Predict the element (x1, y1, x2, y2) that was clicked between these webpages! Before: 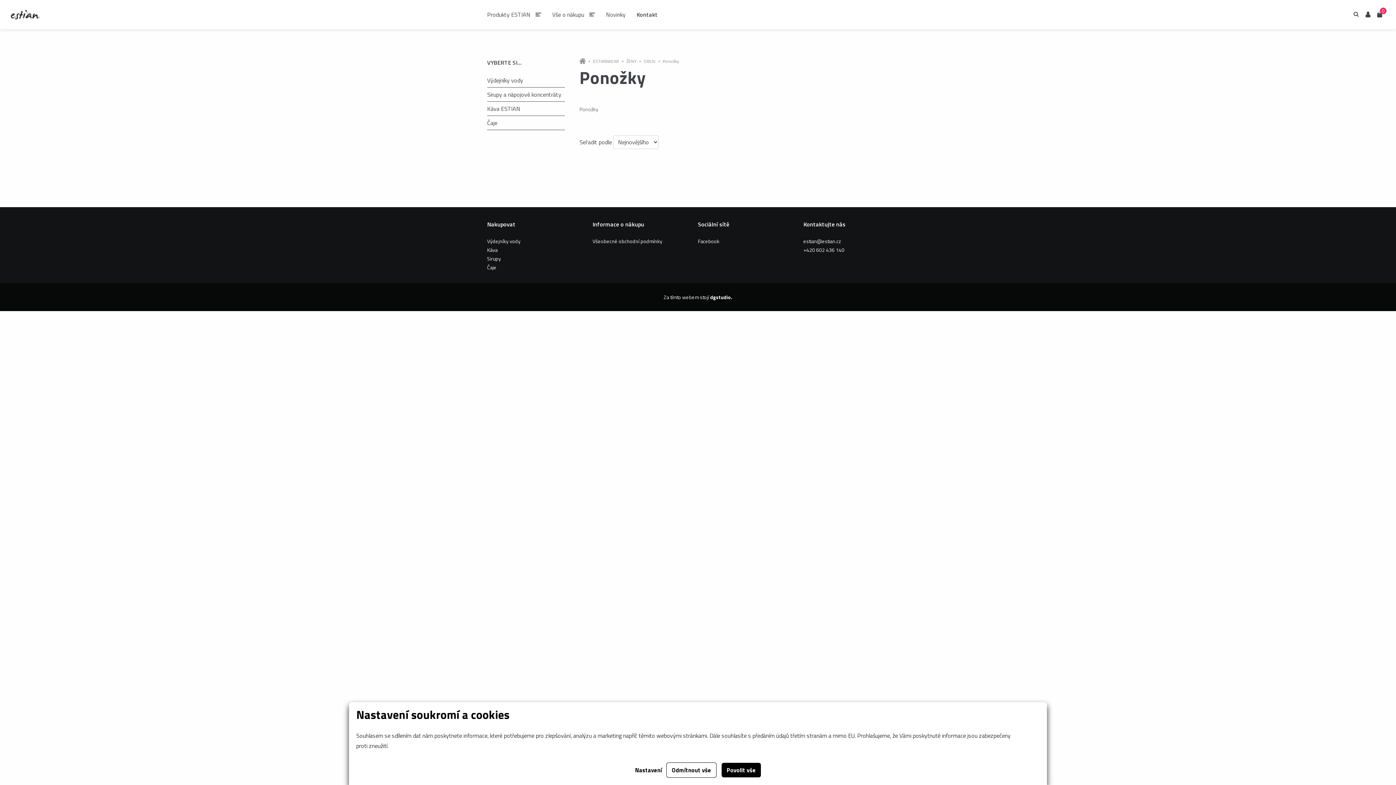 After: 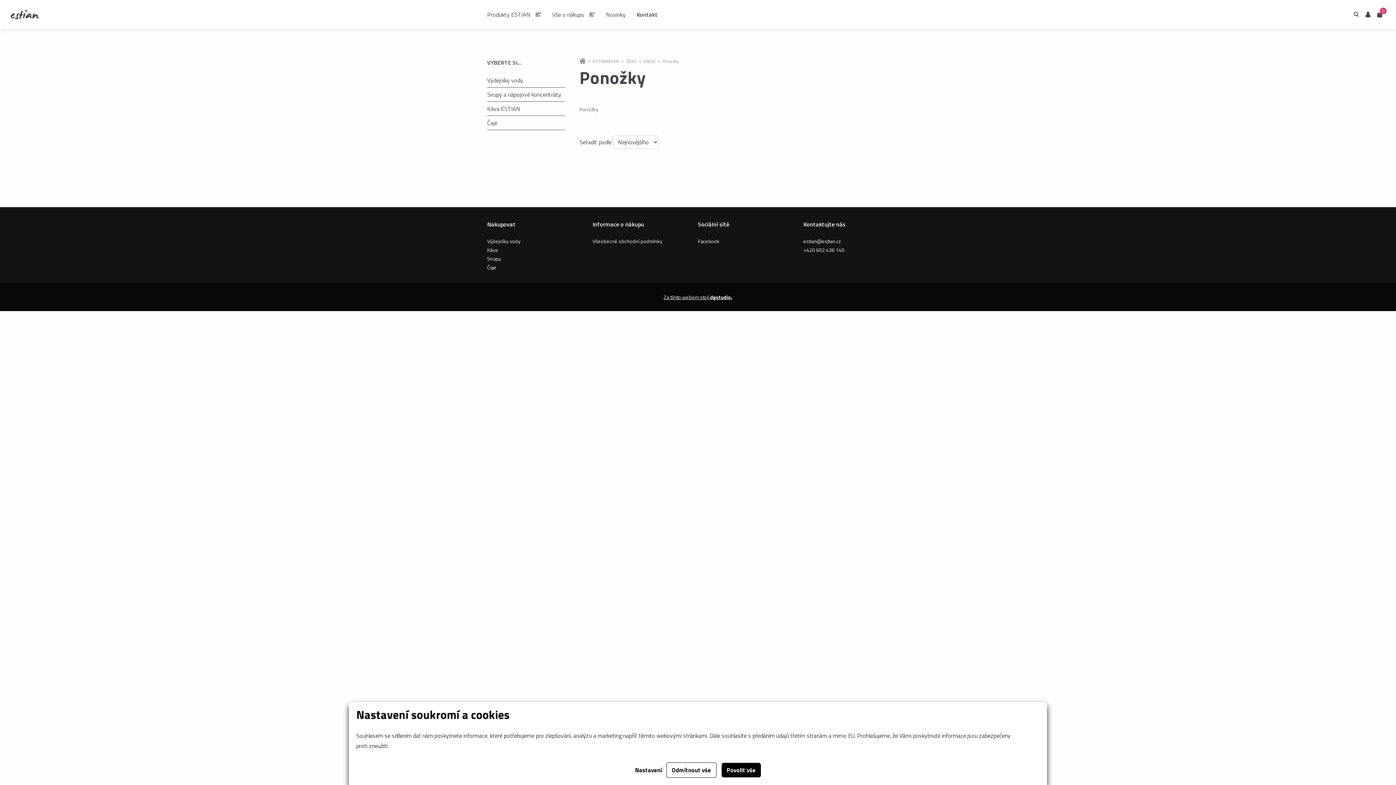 Action: bbox: (663, 293, 732, 301) label: Za tímto webem stojí dgstudio.